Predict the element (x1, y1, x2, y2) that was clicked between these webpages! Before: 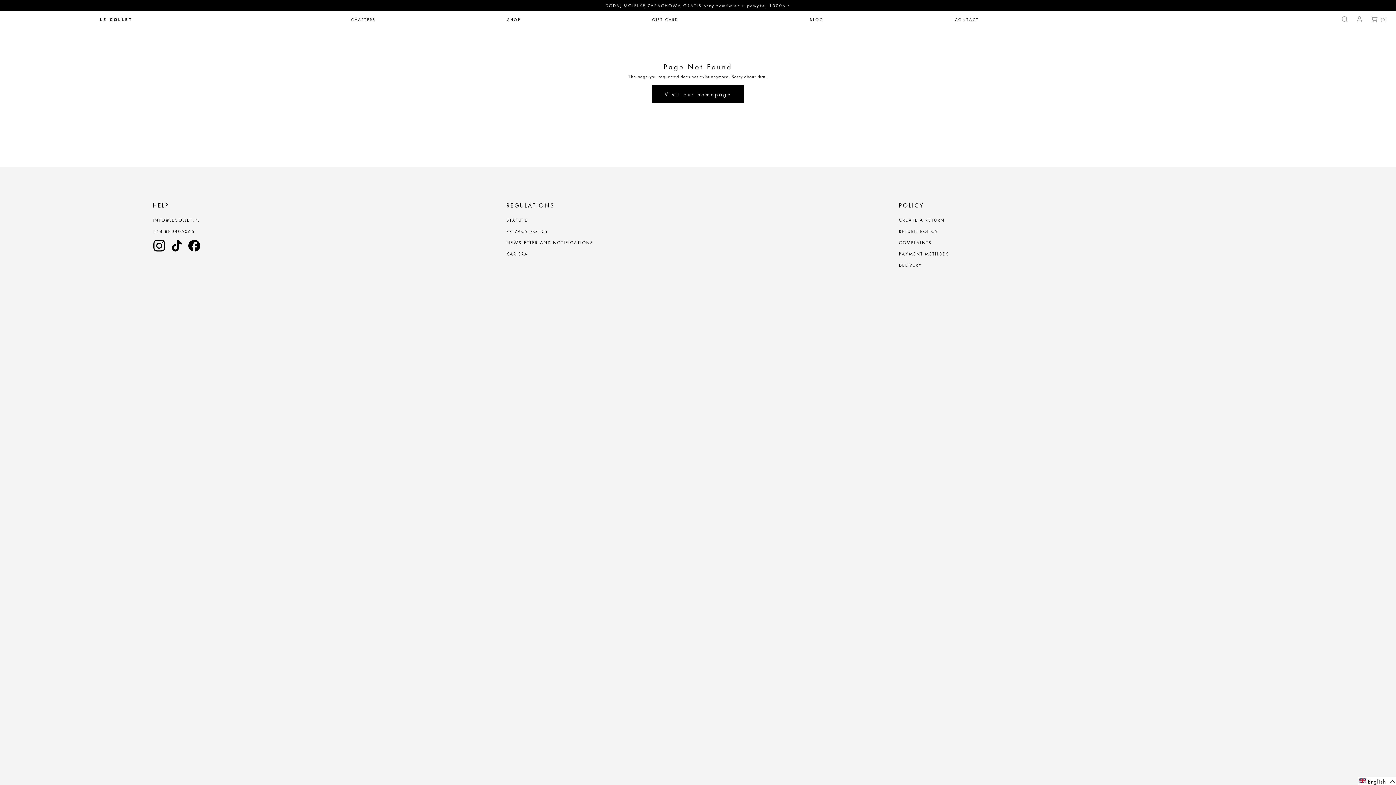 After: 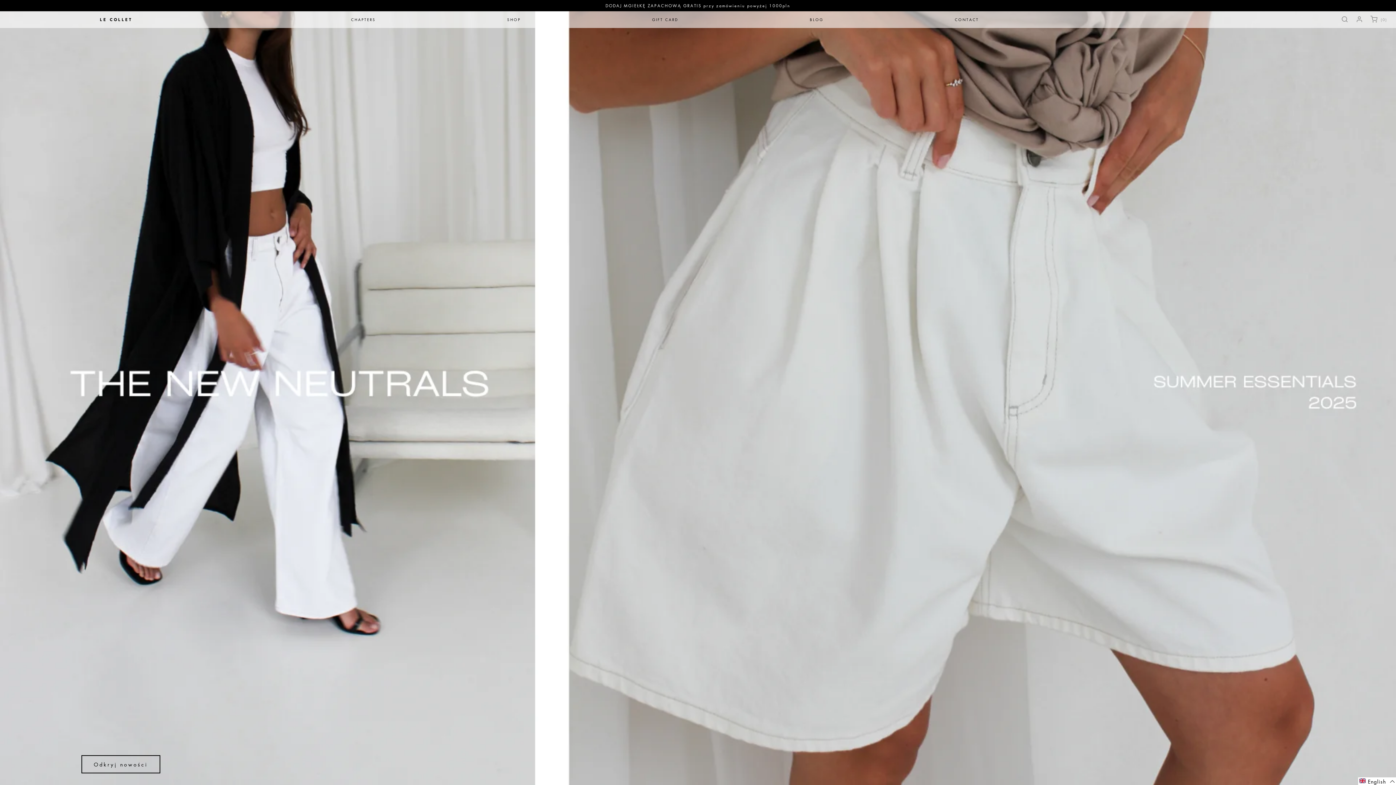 Action: bbox: (5, 11, 225, 27)